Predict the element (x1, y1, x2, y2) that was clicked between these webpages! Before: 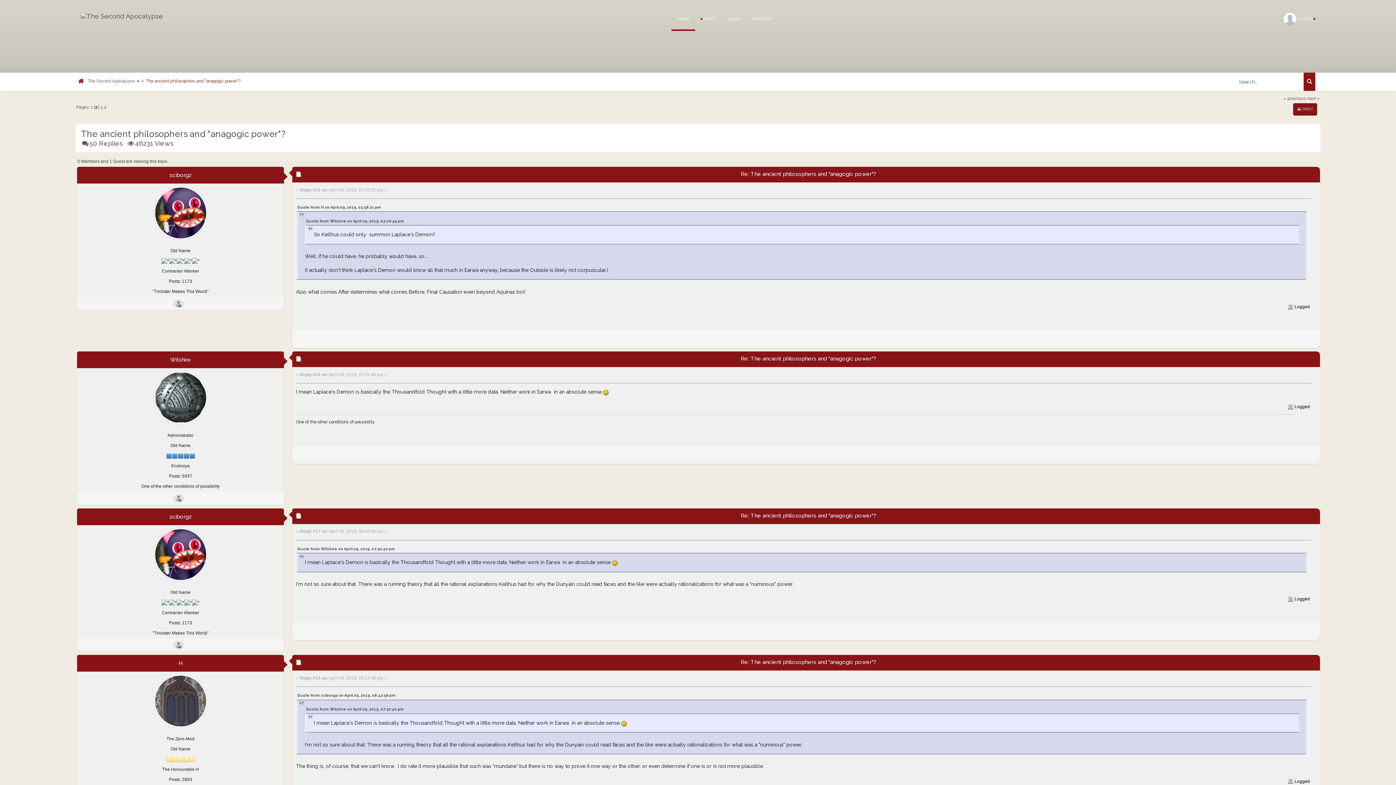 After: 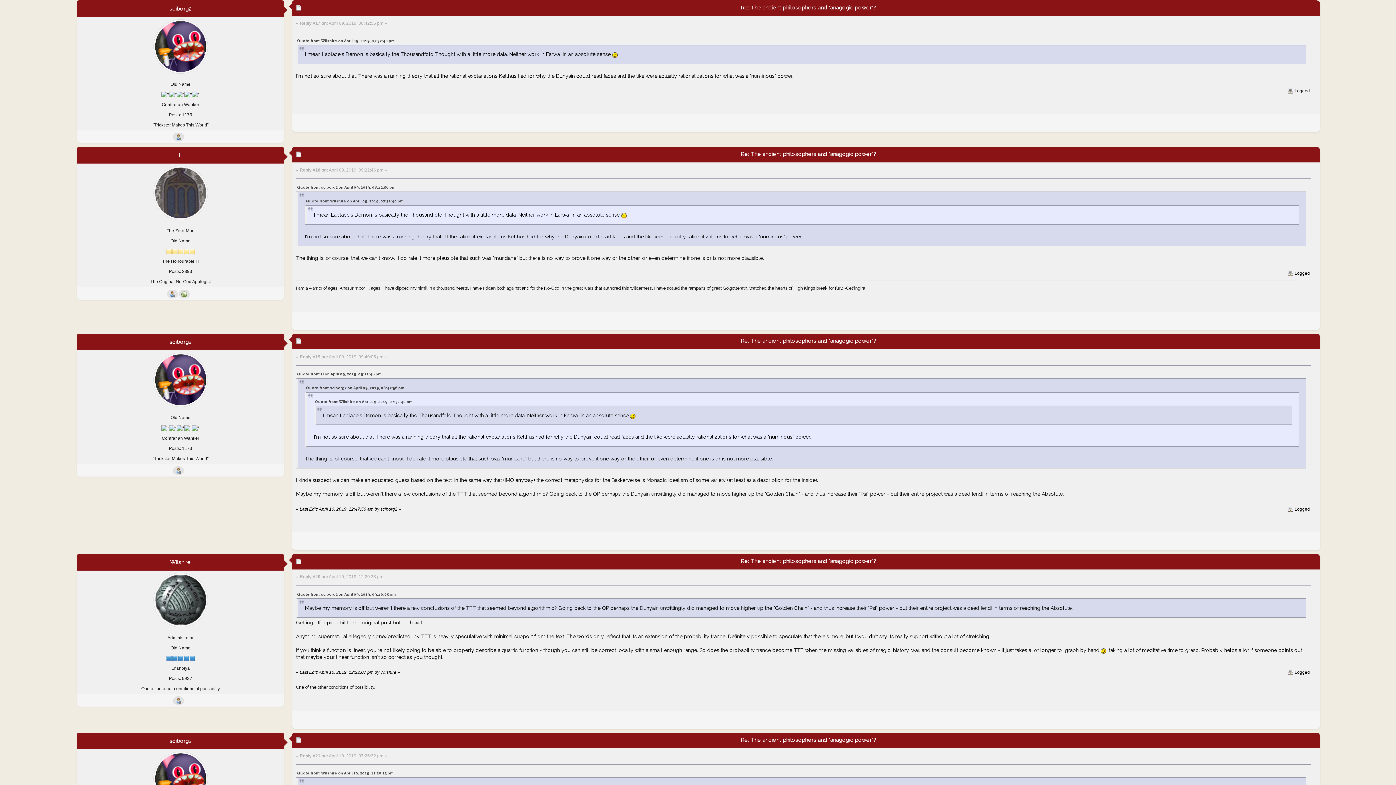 Action: label: Re: The ancient philosophers and "anagogic power"? bbox: (740, 512, 876, 519)